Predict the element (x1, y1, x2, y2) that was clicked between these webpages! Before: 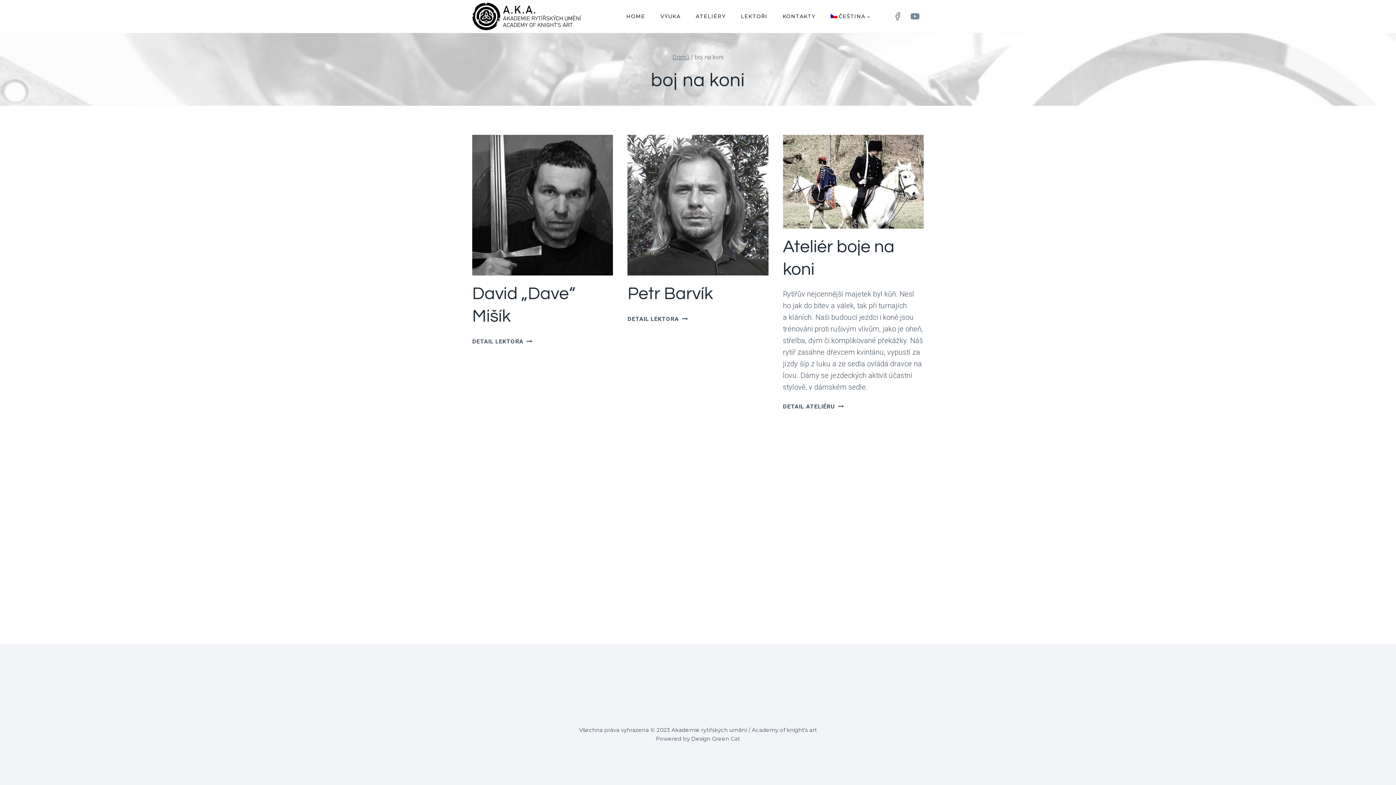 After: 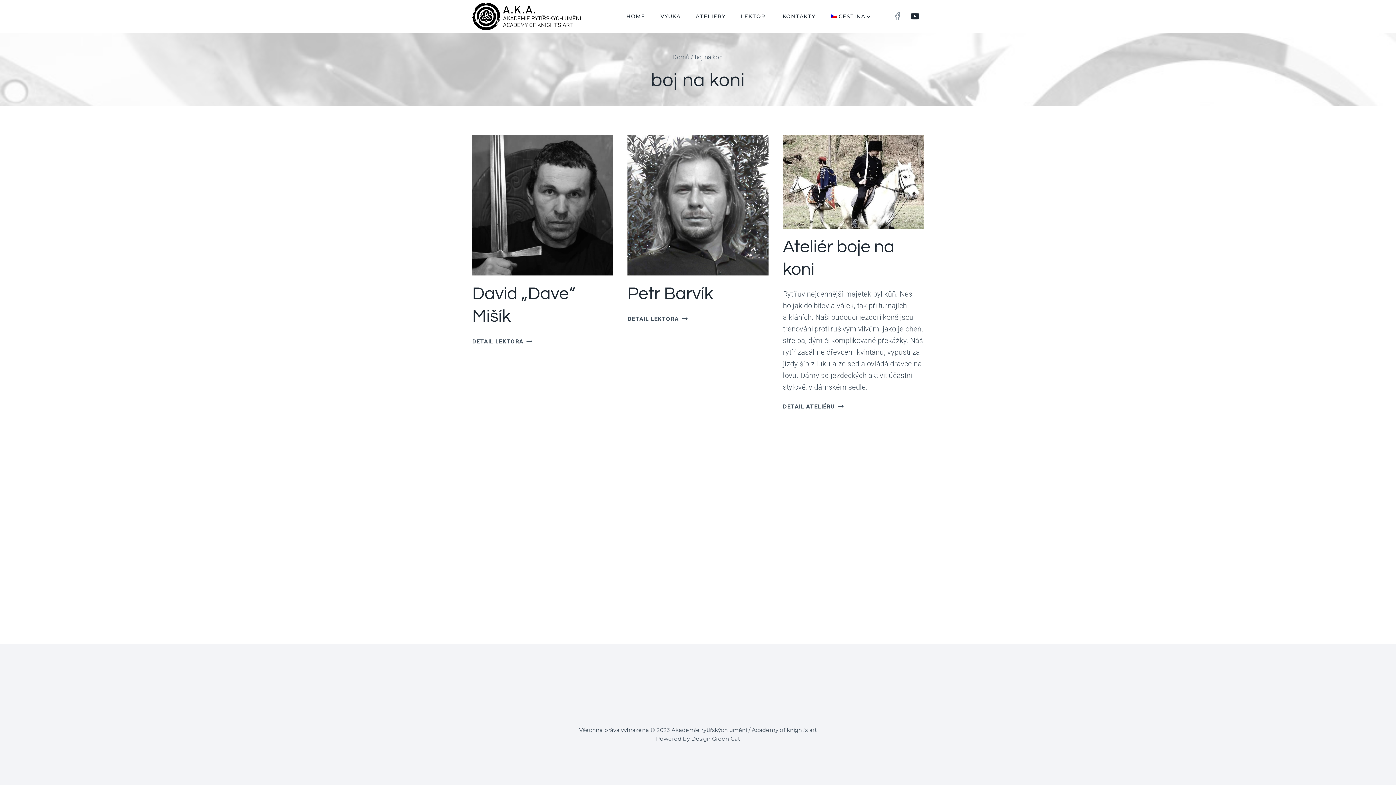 Action: bbox: (906, 7, 924, 25) label: YouTube